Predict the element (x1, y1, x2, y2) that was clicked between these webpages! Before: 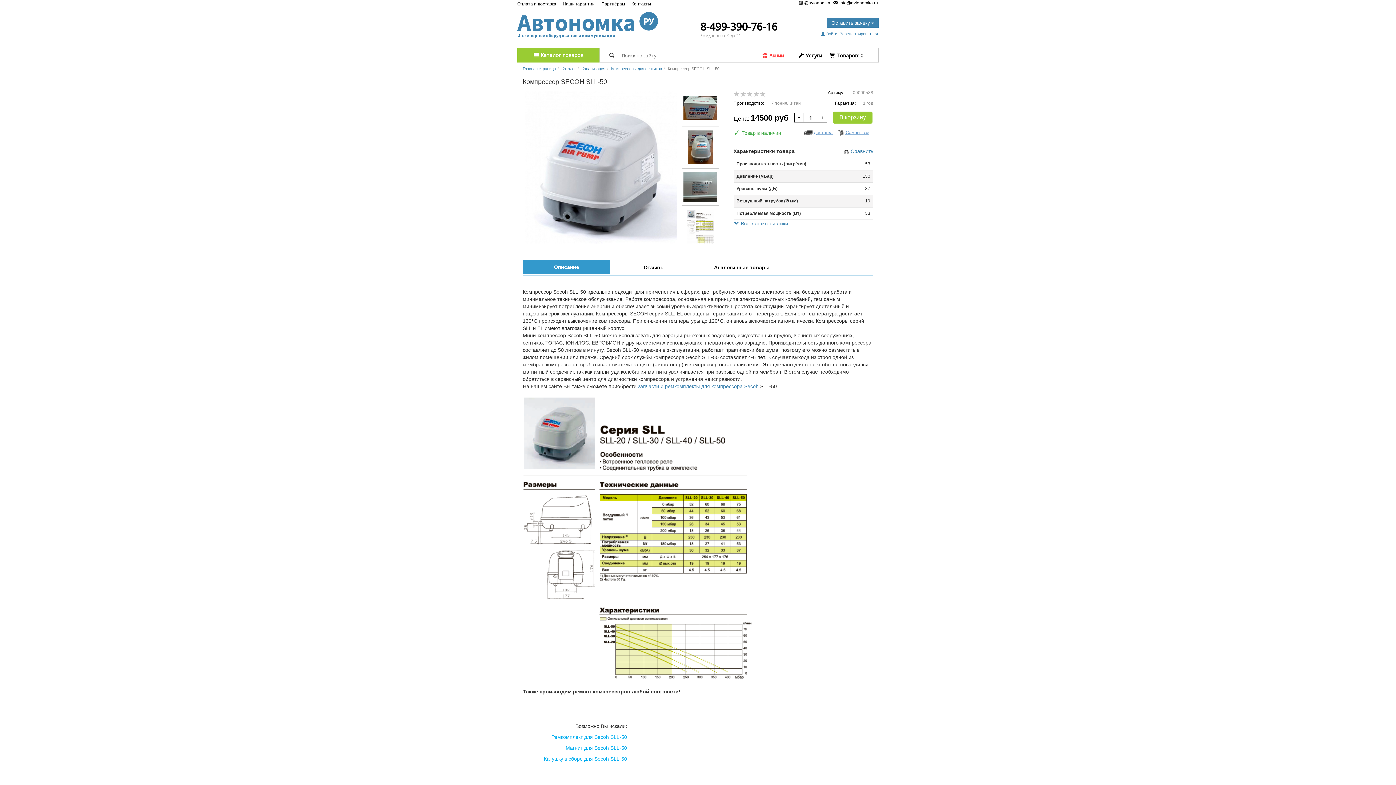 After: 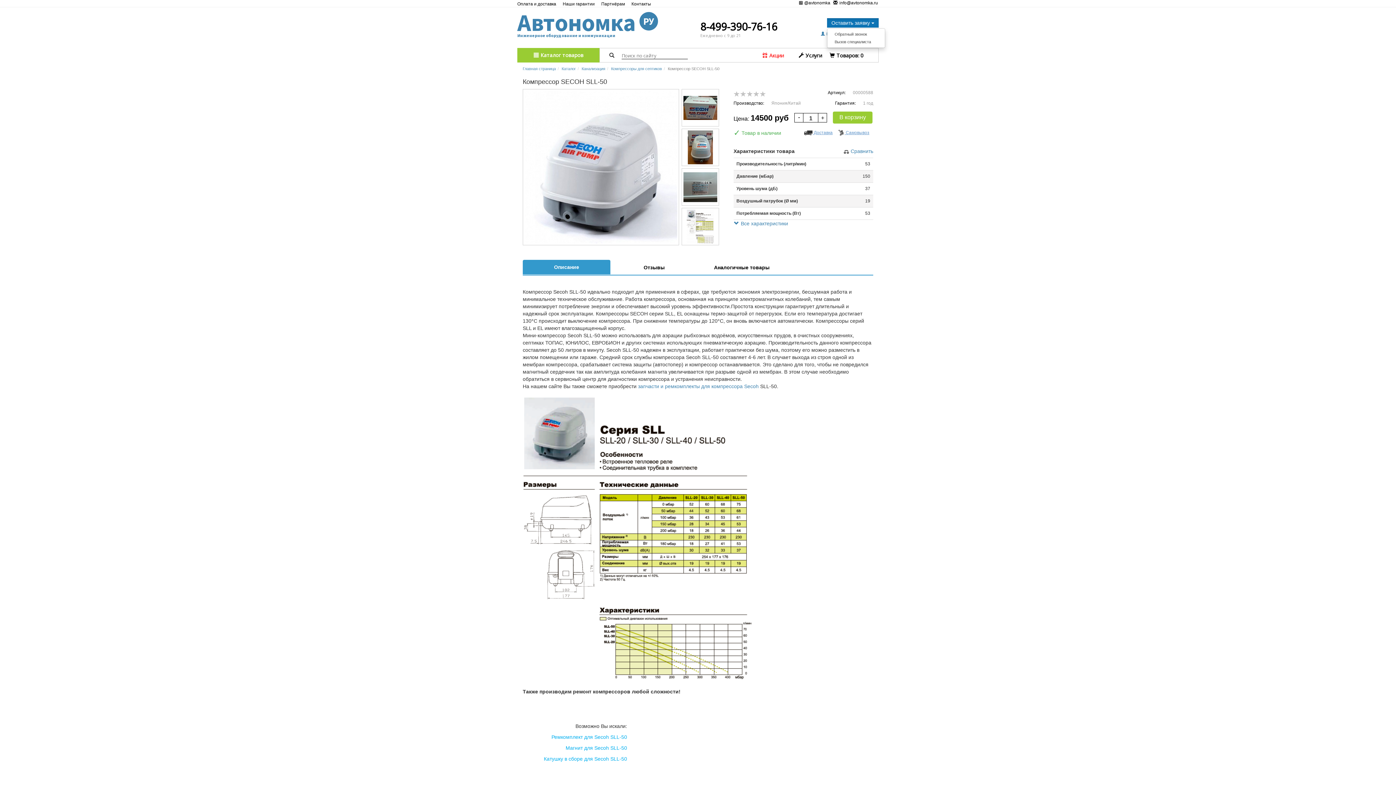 Action: bbox: (827, 18, 878, 27) label: Оставить заявку 